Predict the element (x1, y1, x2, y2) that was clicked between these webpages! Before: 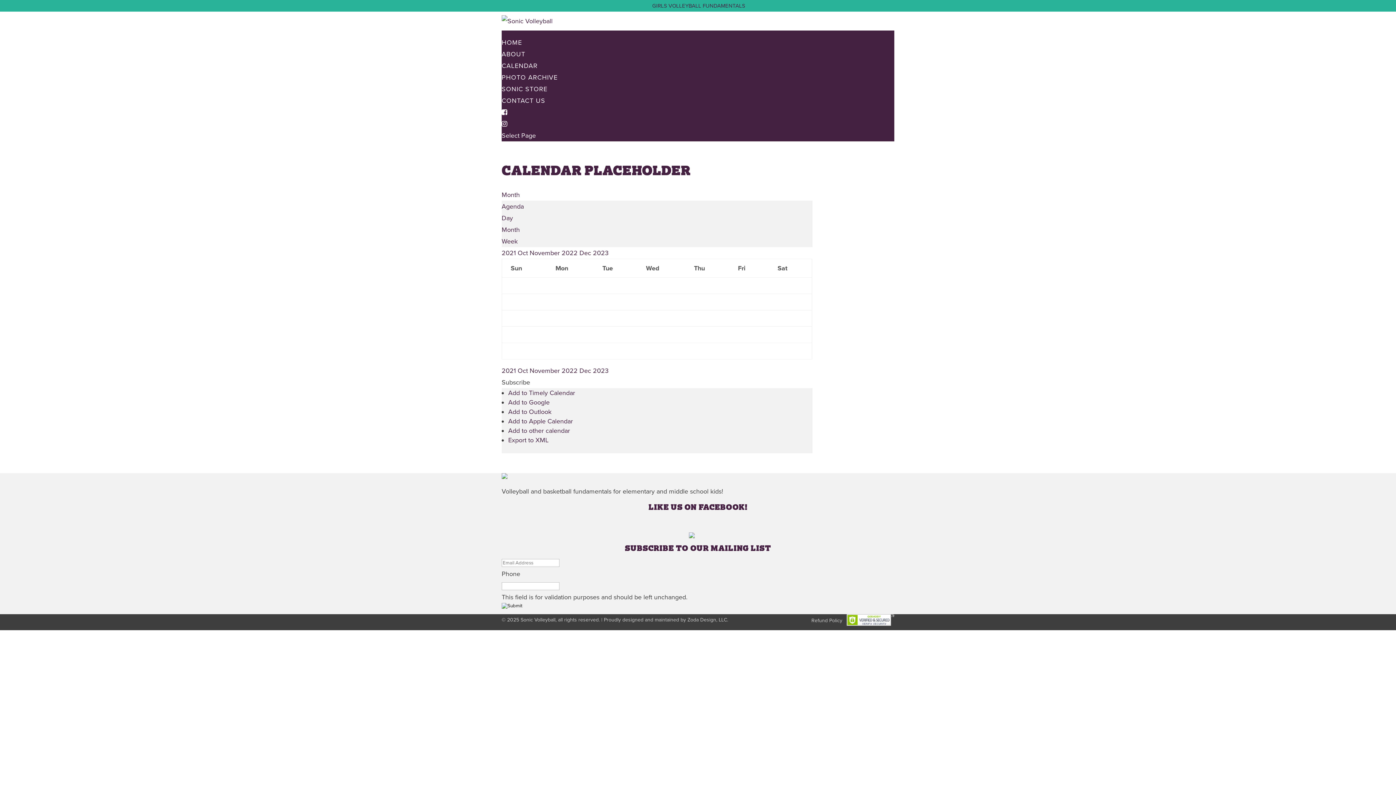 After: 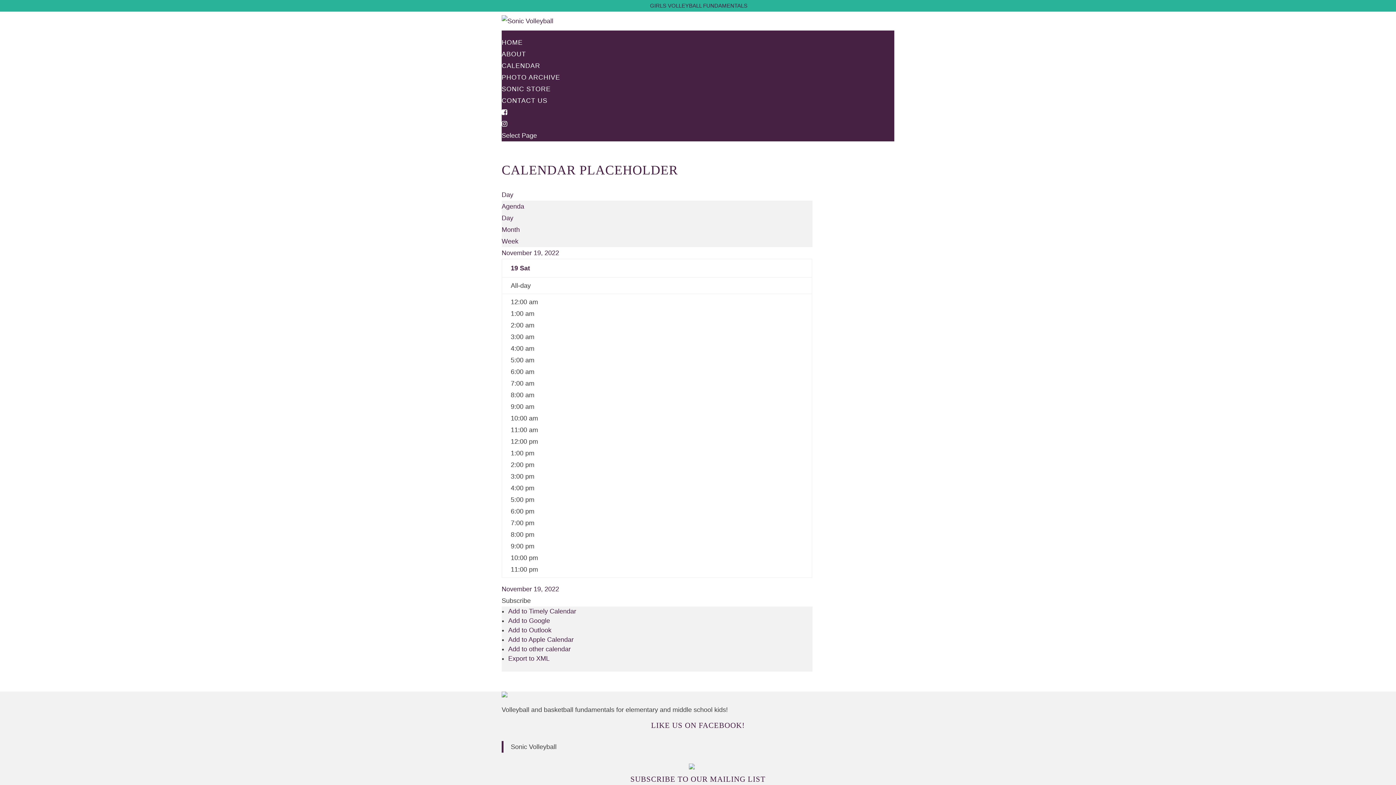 Action: label: 19 bbox: (777, 314, 784, 322)